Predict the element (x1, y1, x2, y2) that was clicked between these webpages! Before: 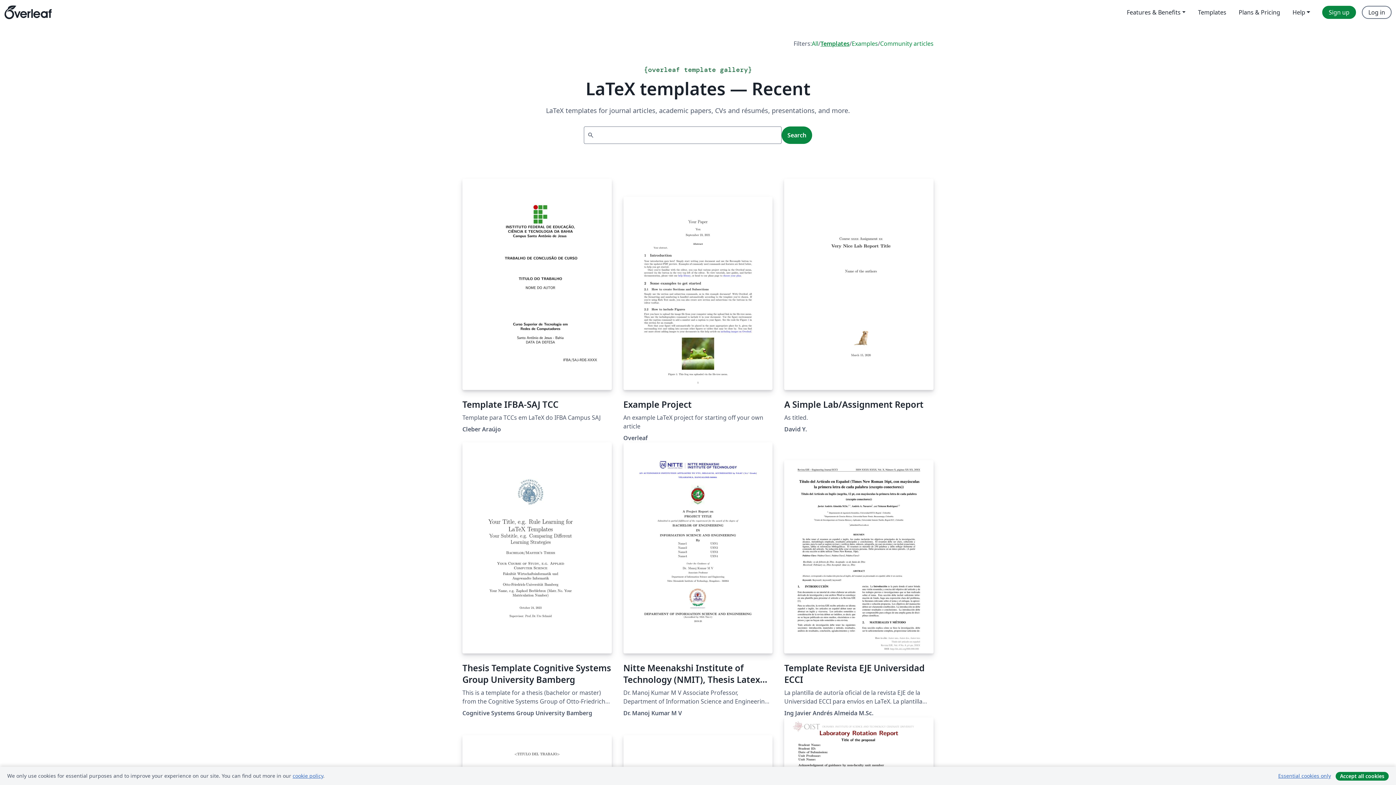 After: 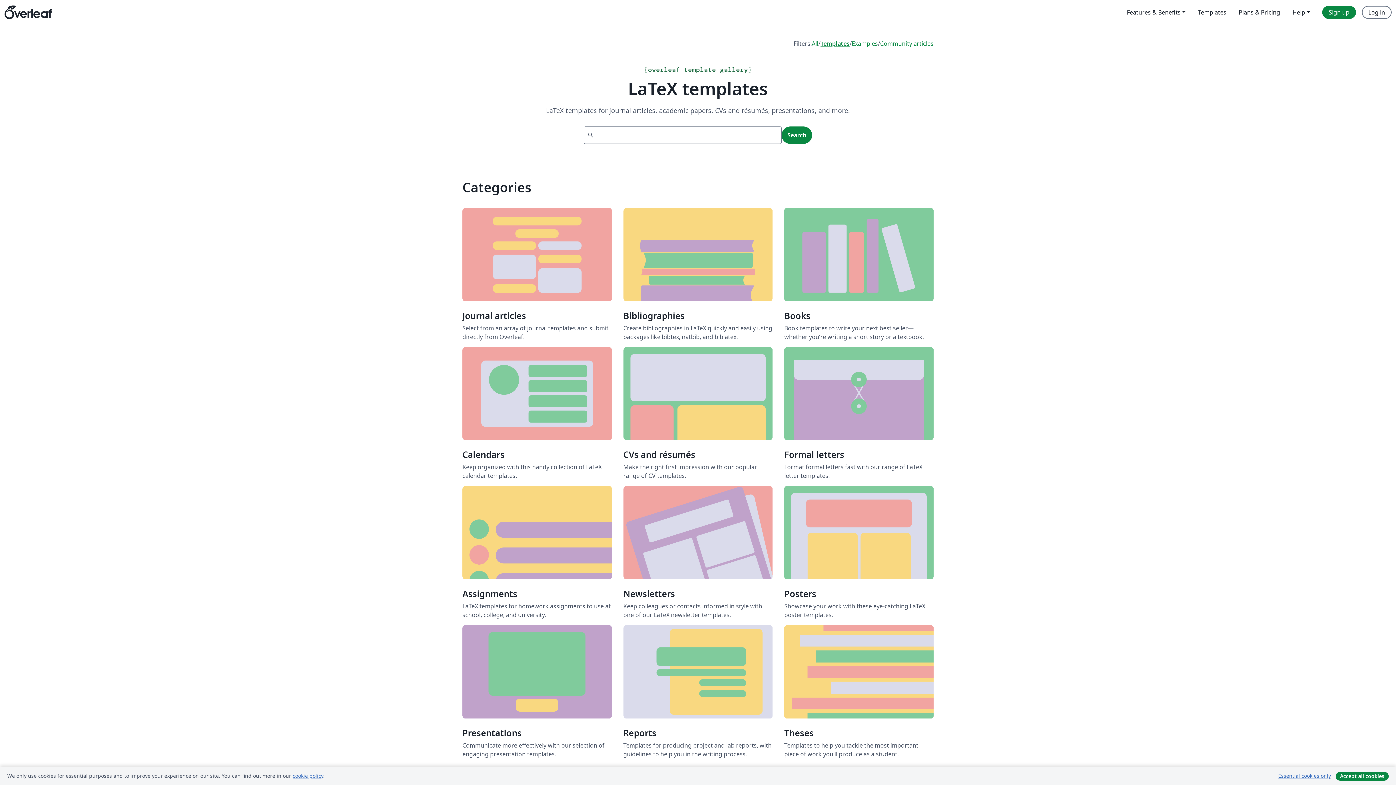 Action: label: Templates bbox: (1192, 5, 1232, 18)